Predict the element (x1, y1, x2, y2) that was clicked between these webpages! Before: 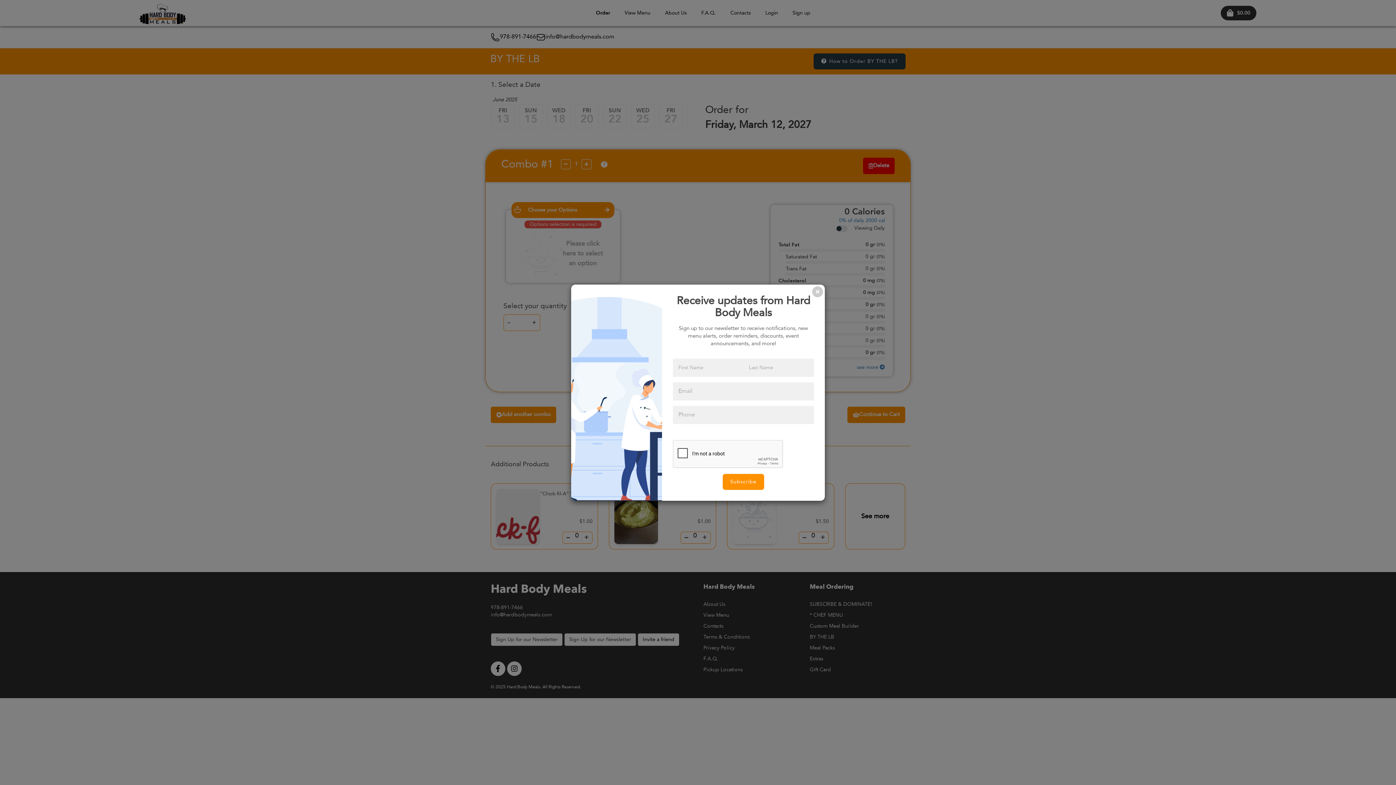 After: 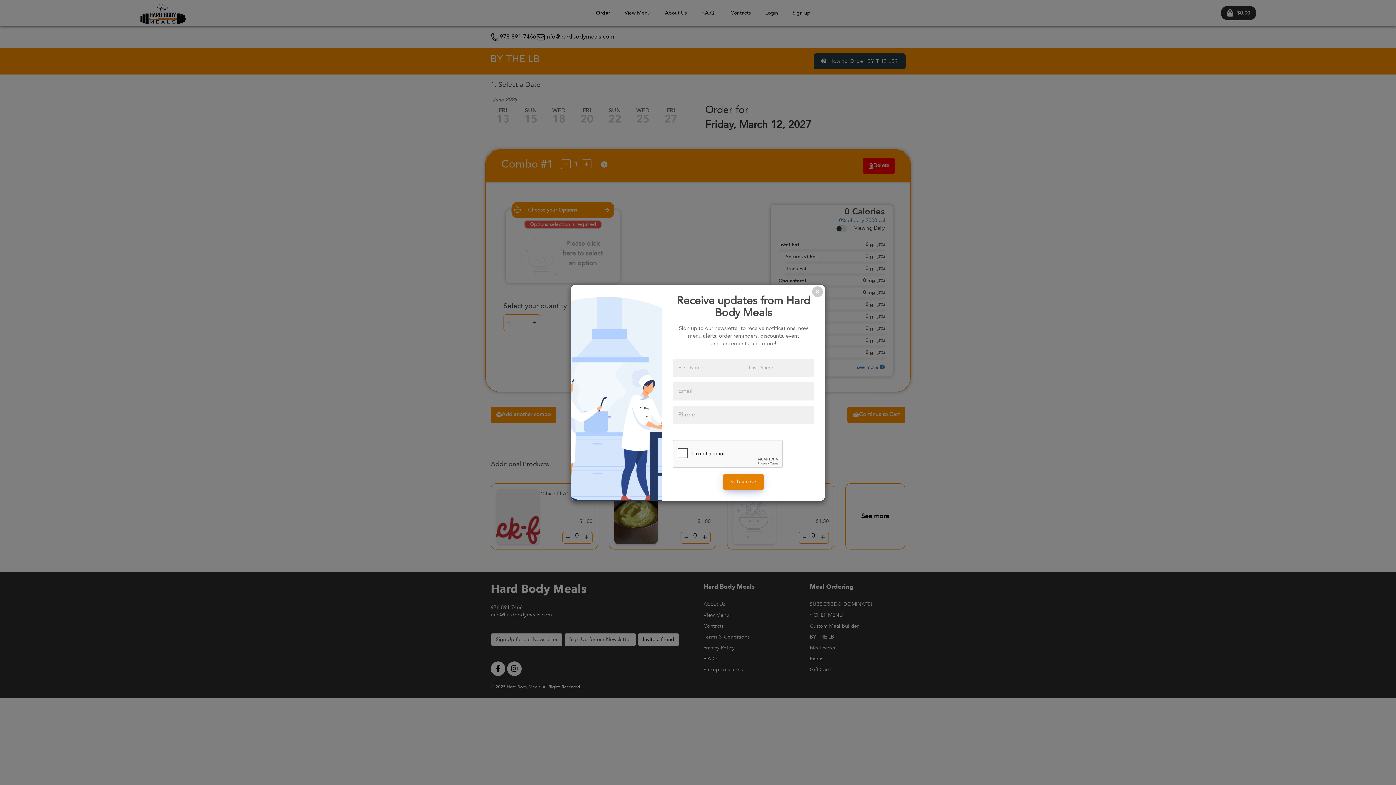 Action: bbox: (722, 474, 764, 490) label: Subscribe